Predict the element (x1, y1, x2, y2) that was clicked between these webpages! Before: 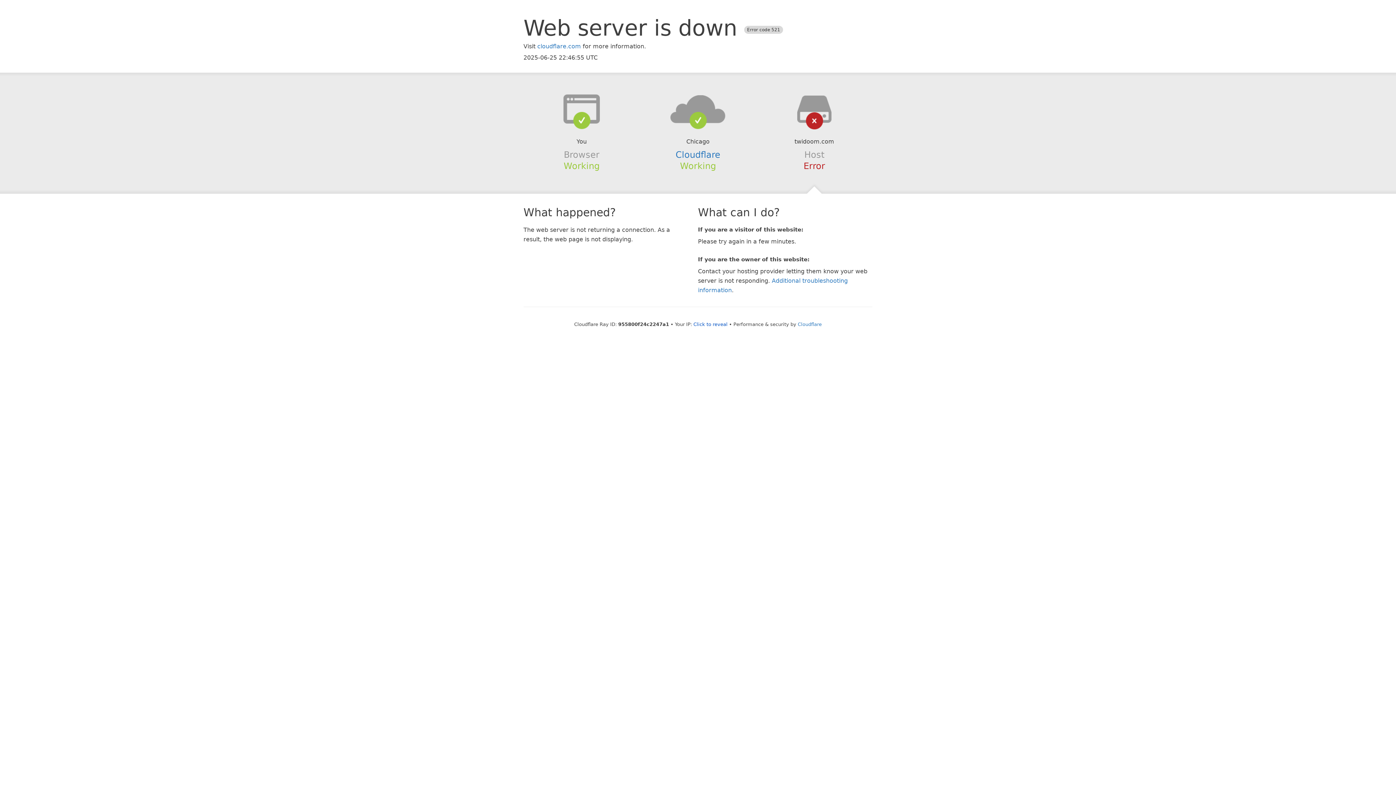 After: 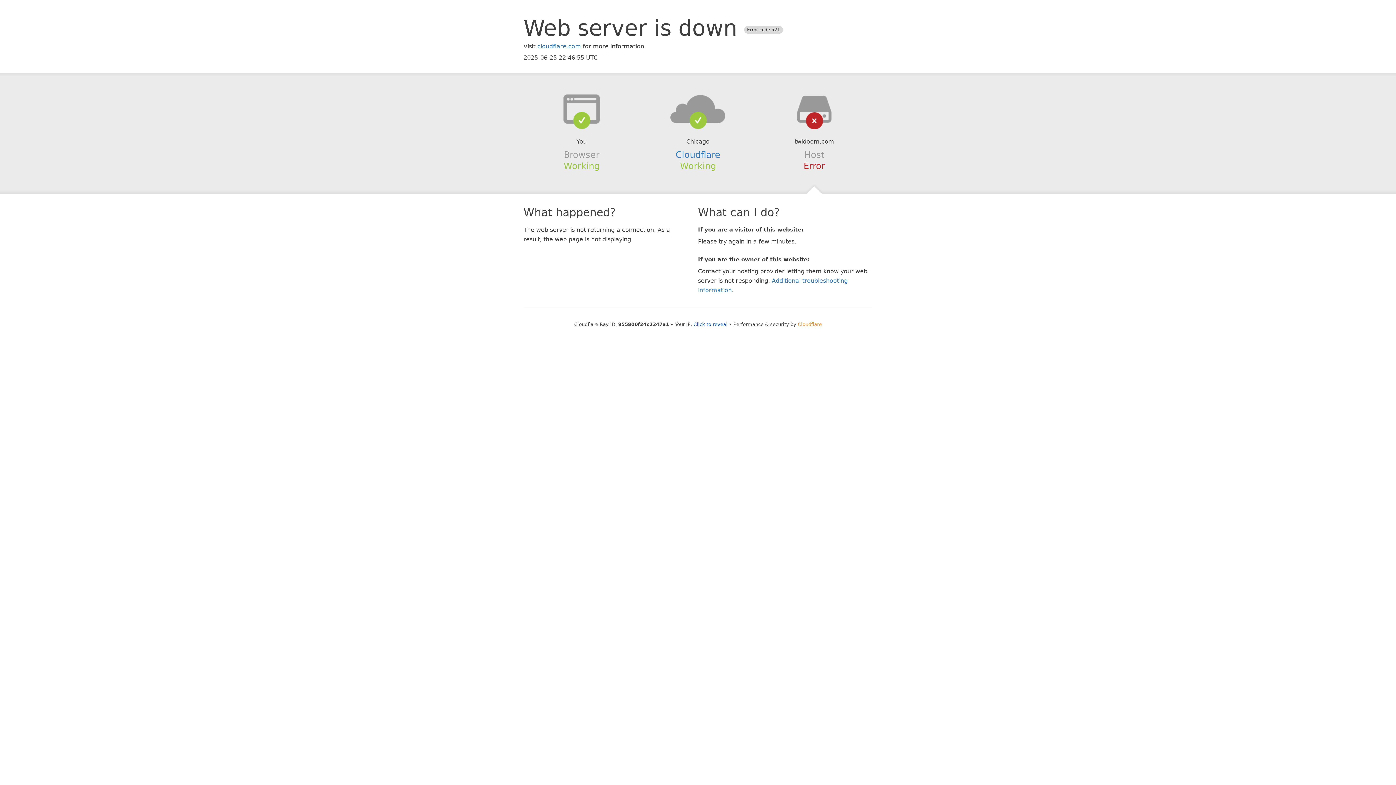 Action: label: Cloudflare bbox: (798, 321, 822, 327)